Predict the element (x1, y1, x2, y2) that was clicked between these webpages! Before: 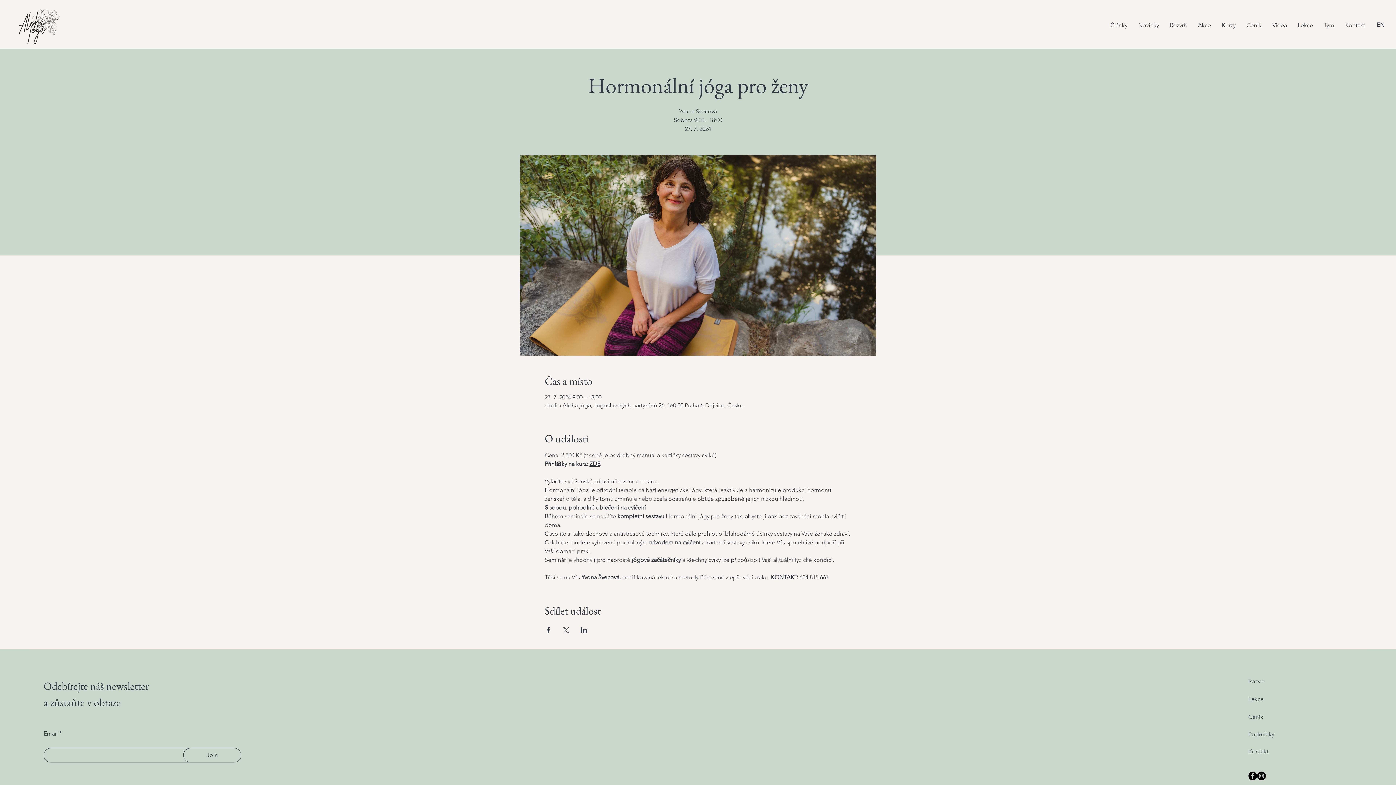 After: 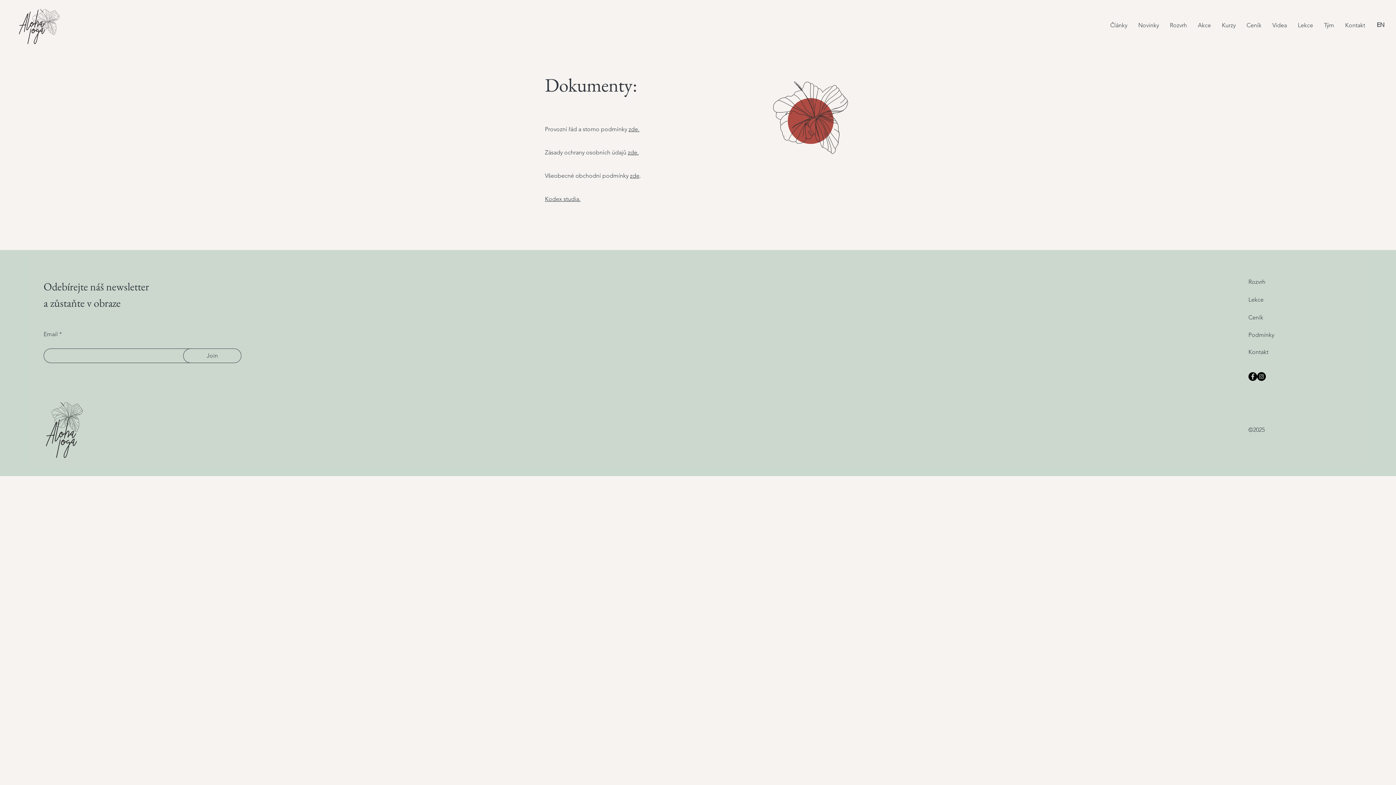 Action: bbox: (1248, 731, 1274, 738) label: Podmínky